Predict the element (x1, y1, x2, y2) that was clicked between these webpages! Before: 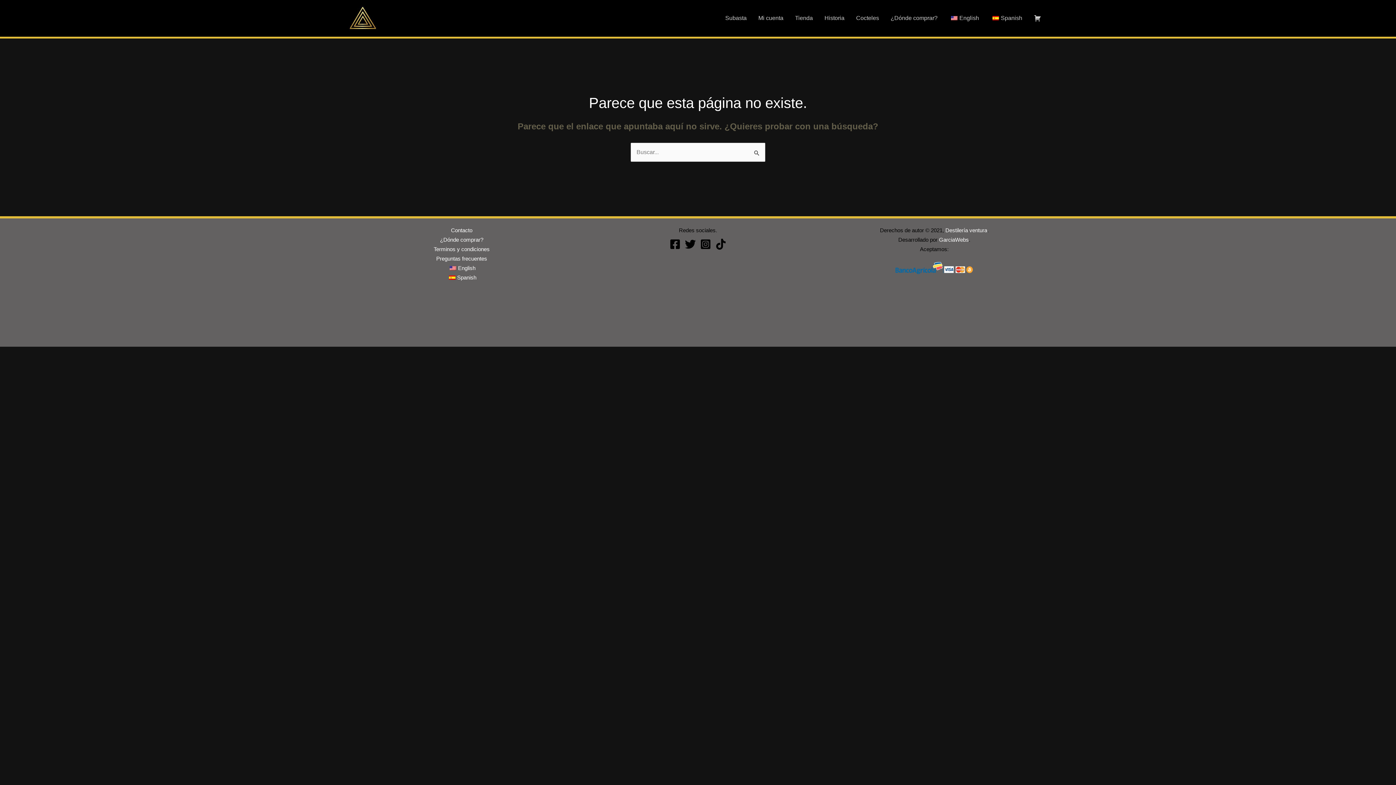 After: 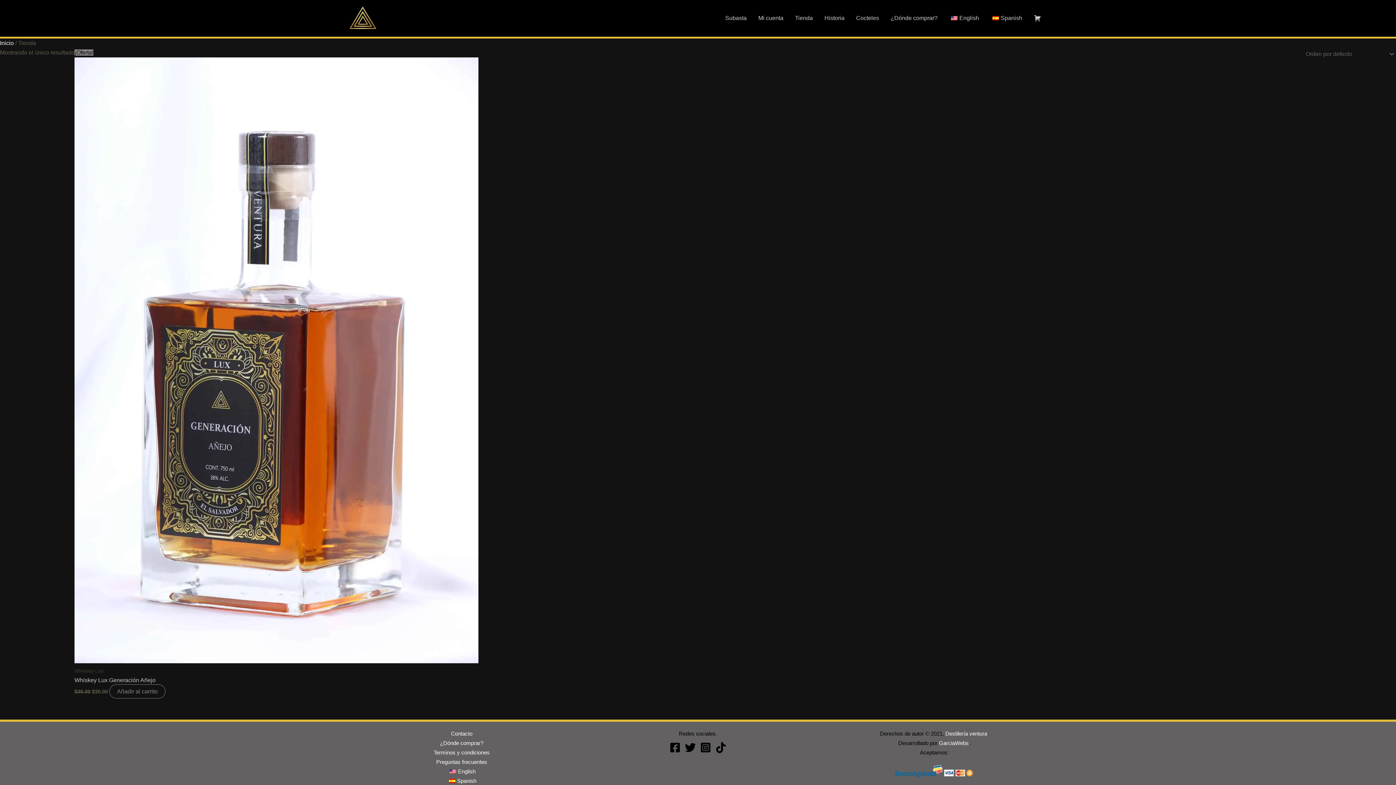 Action: label: Tienda bbox: (789, 9, 818, 27)